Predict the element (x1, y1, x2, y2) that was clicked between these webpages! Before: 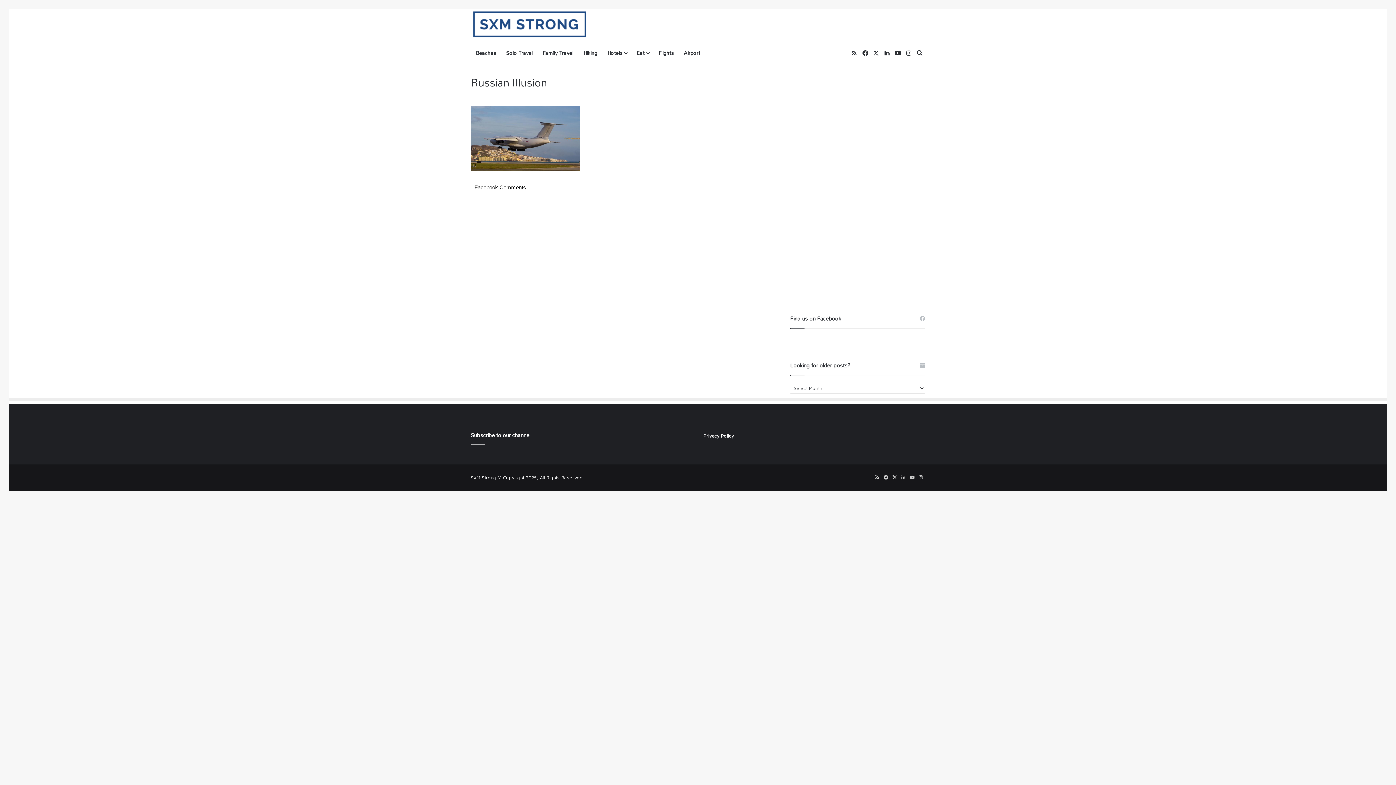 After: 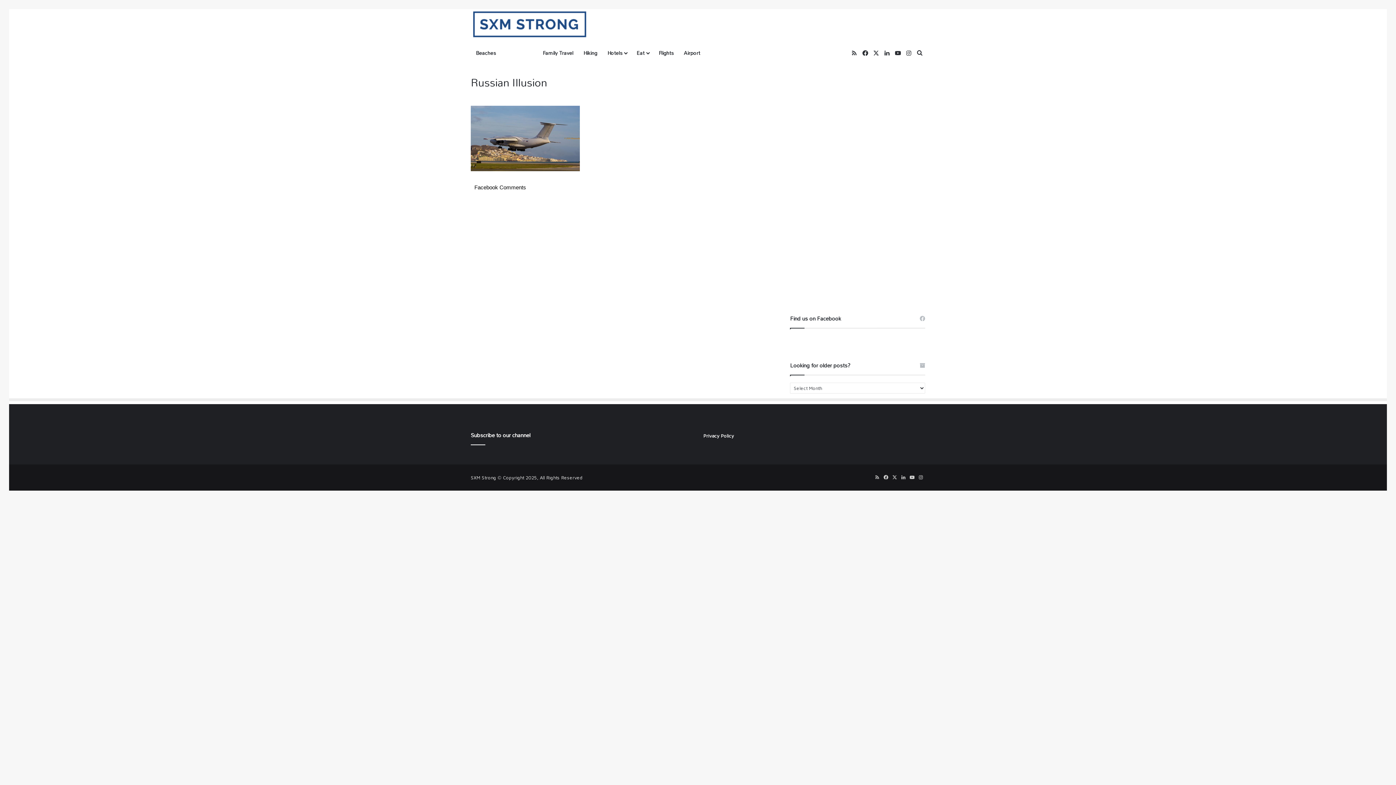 Action: bbox: (501, 42, 537, 63) label: Solo Travel